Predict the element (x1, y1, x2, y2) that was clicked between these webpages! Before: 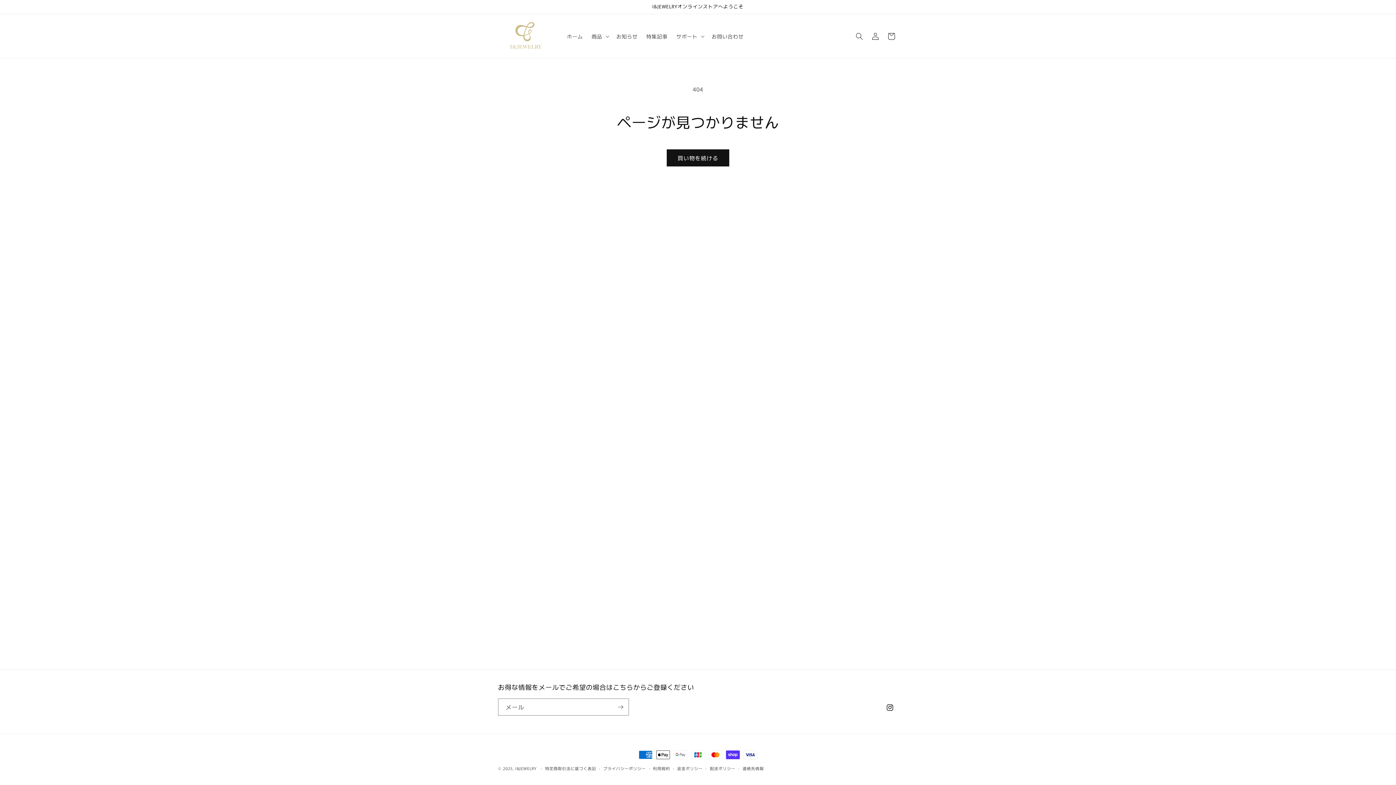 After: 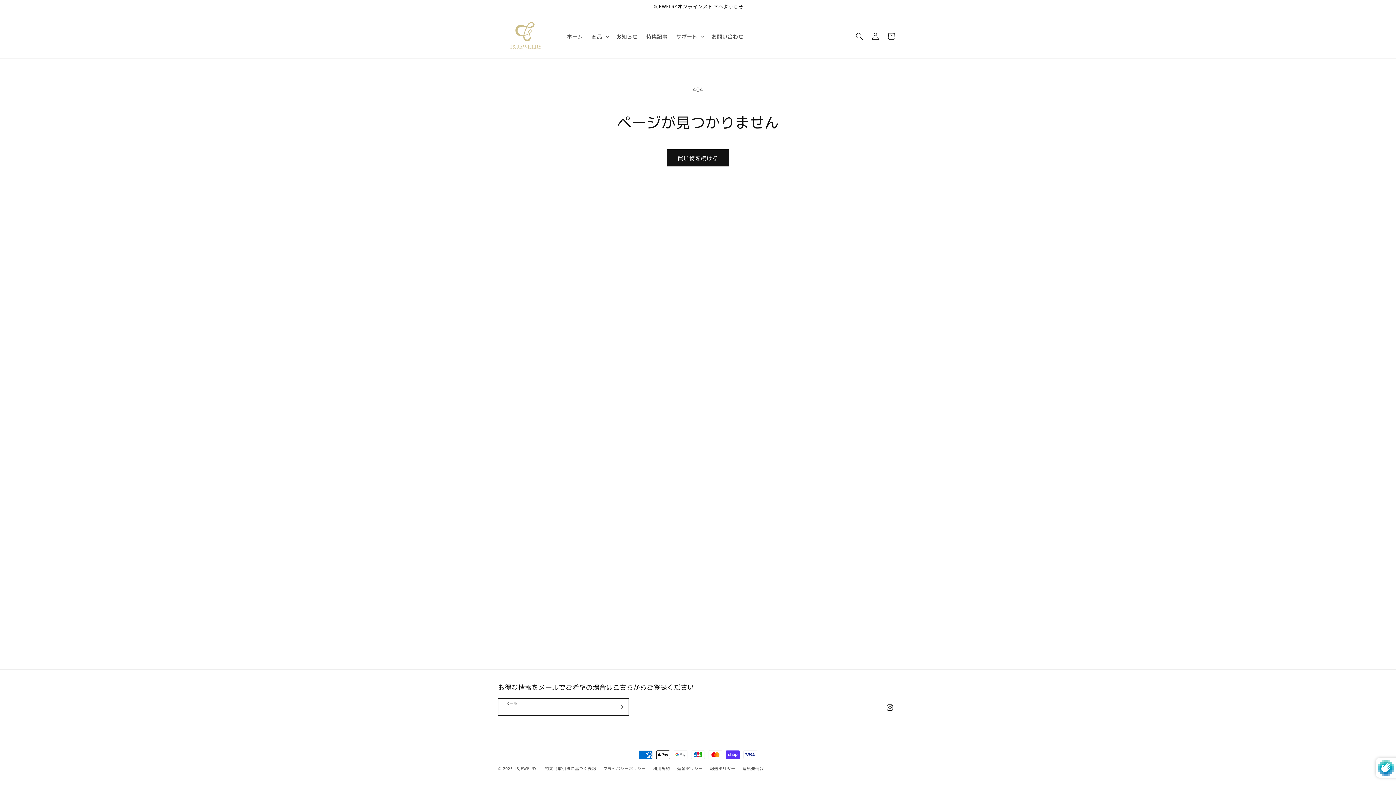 Action: bbox: (612, 698, 628, 716) label: 登録